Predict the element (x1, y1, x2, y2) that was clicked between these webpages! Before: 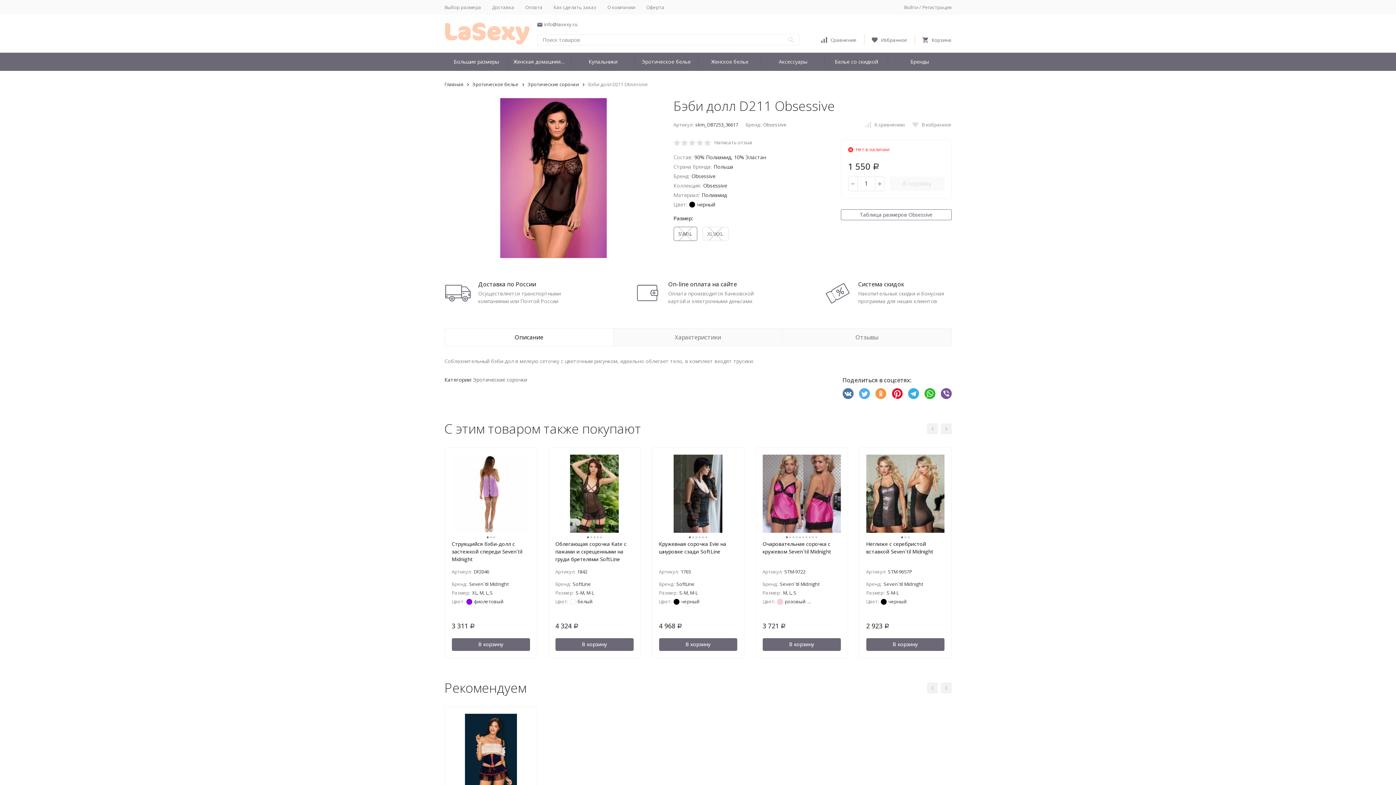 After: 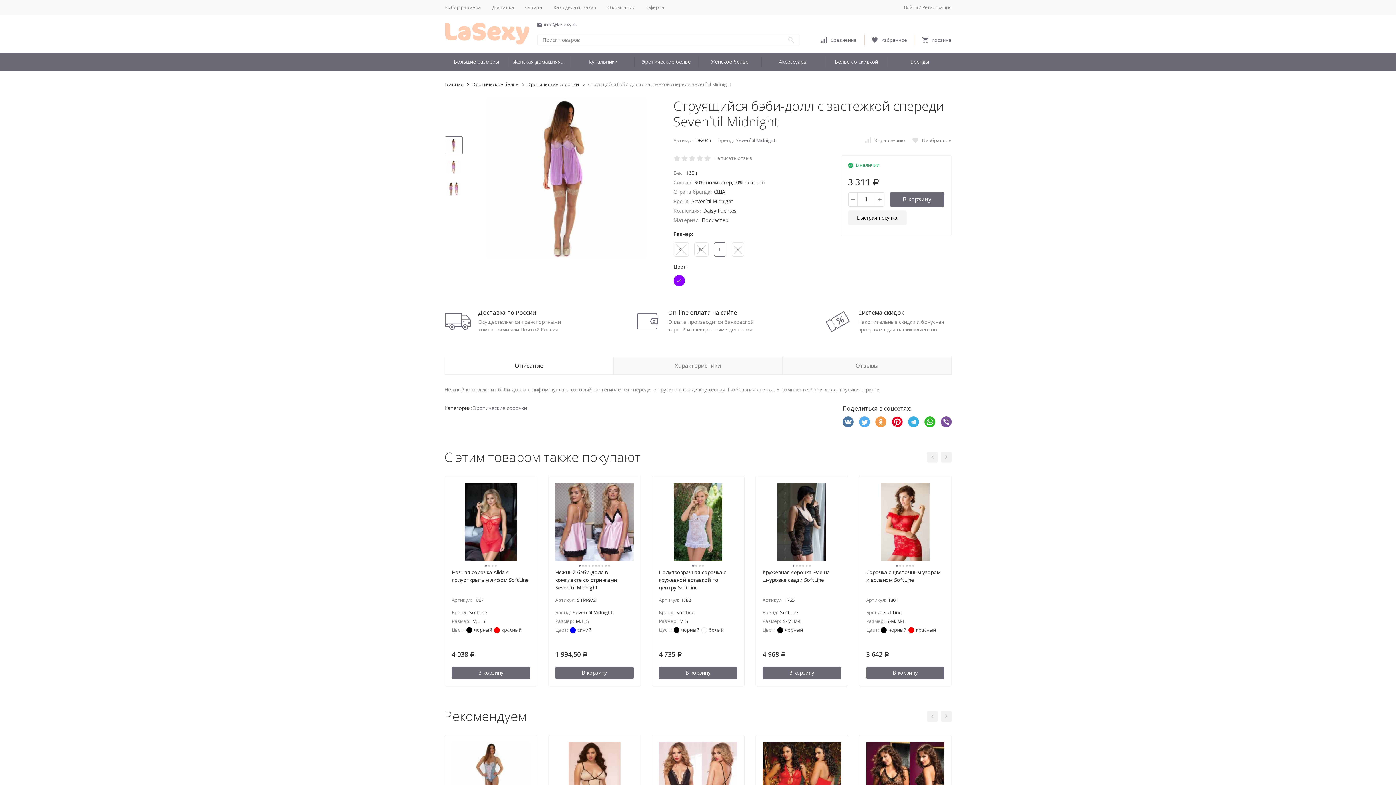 Action: label: Струящийся бэби-долл с застежкой спереди Seven`til Midnight bbox: (451, 540, 530, 563)